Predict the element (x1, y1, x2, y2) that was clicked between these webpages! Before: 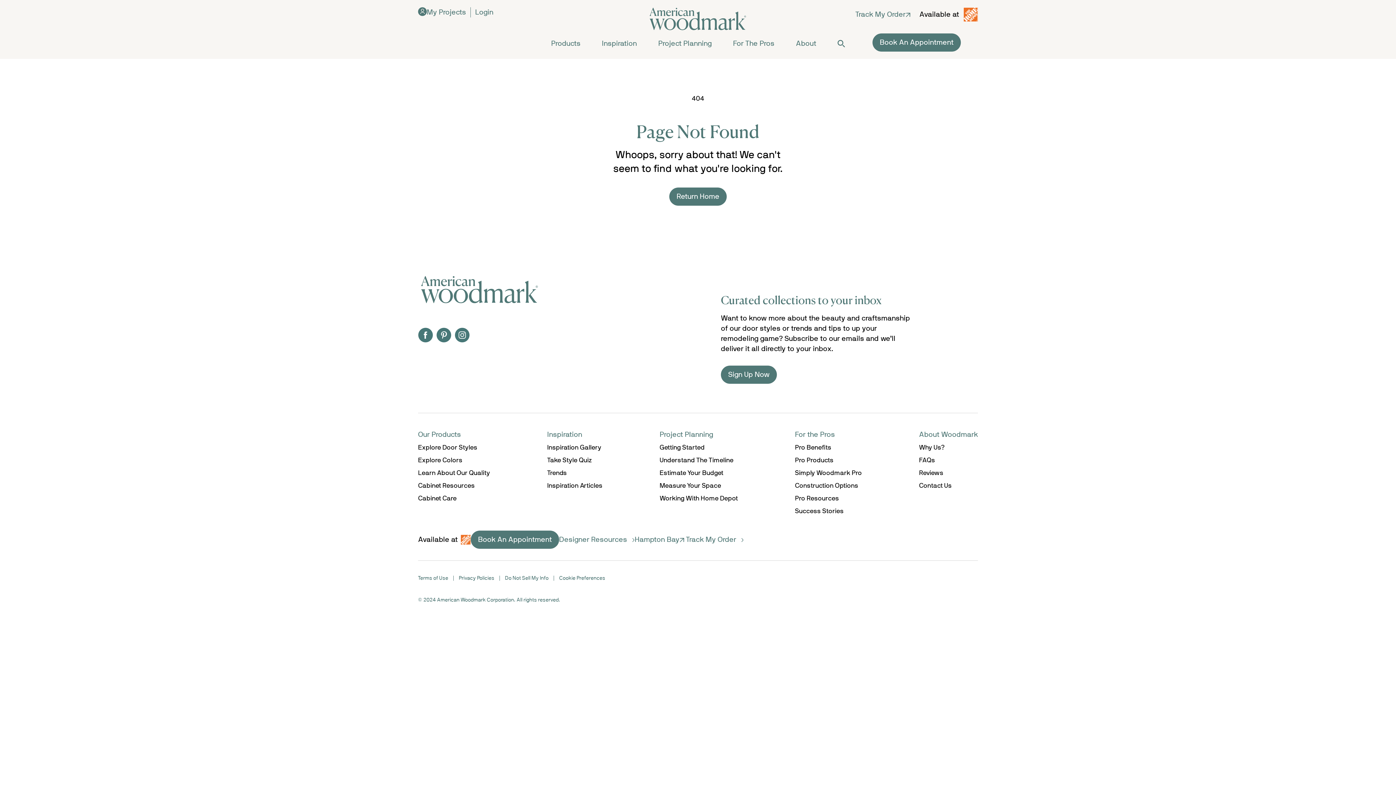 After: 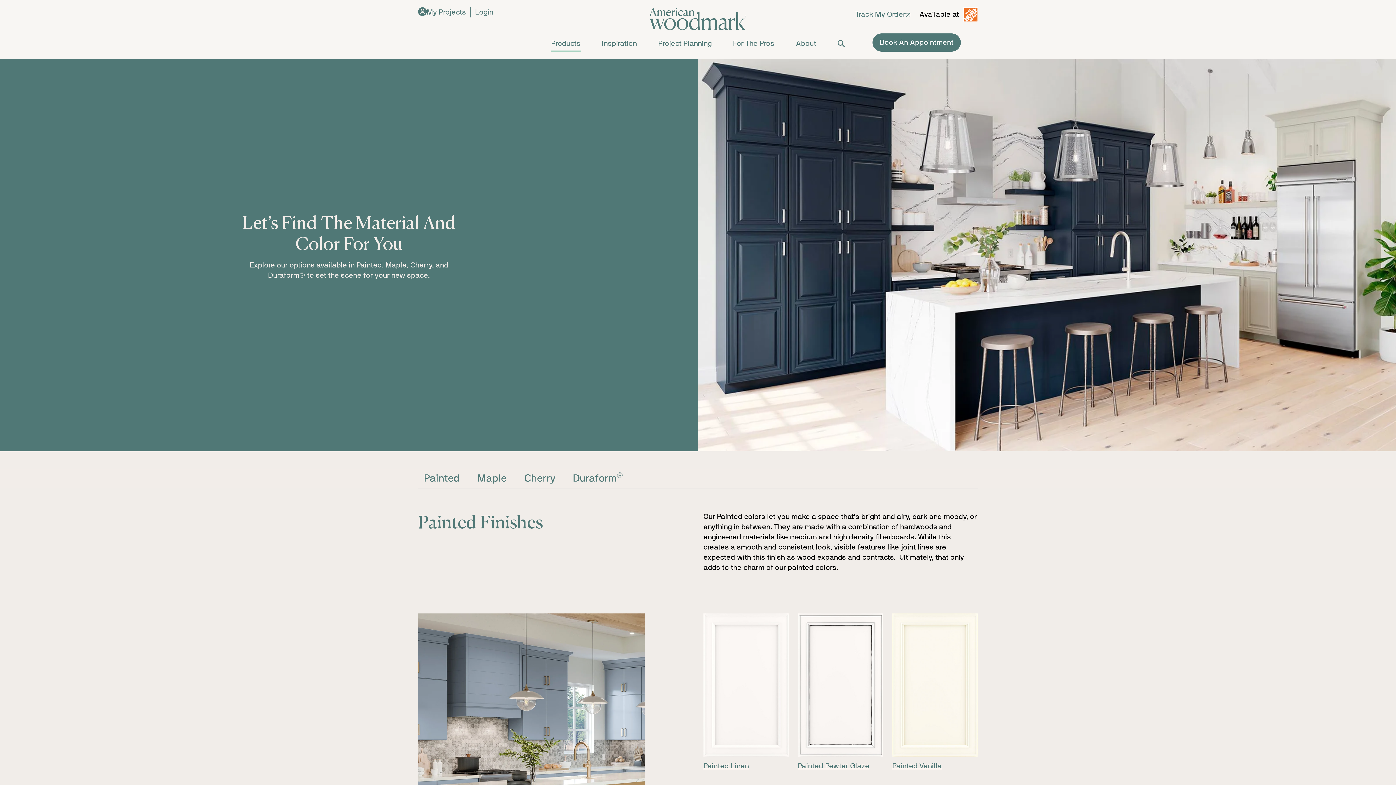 Action: label: Explore Colors bbox: (418, 457, 462, 464)